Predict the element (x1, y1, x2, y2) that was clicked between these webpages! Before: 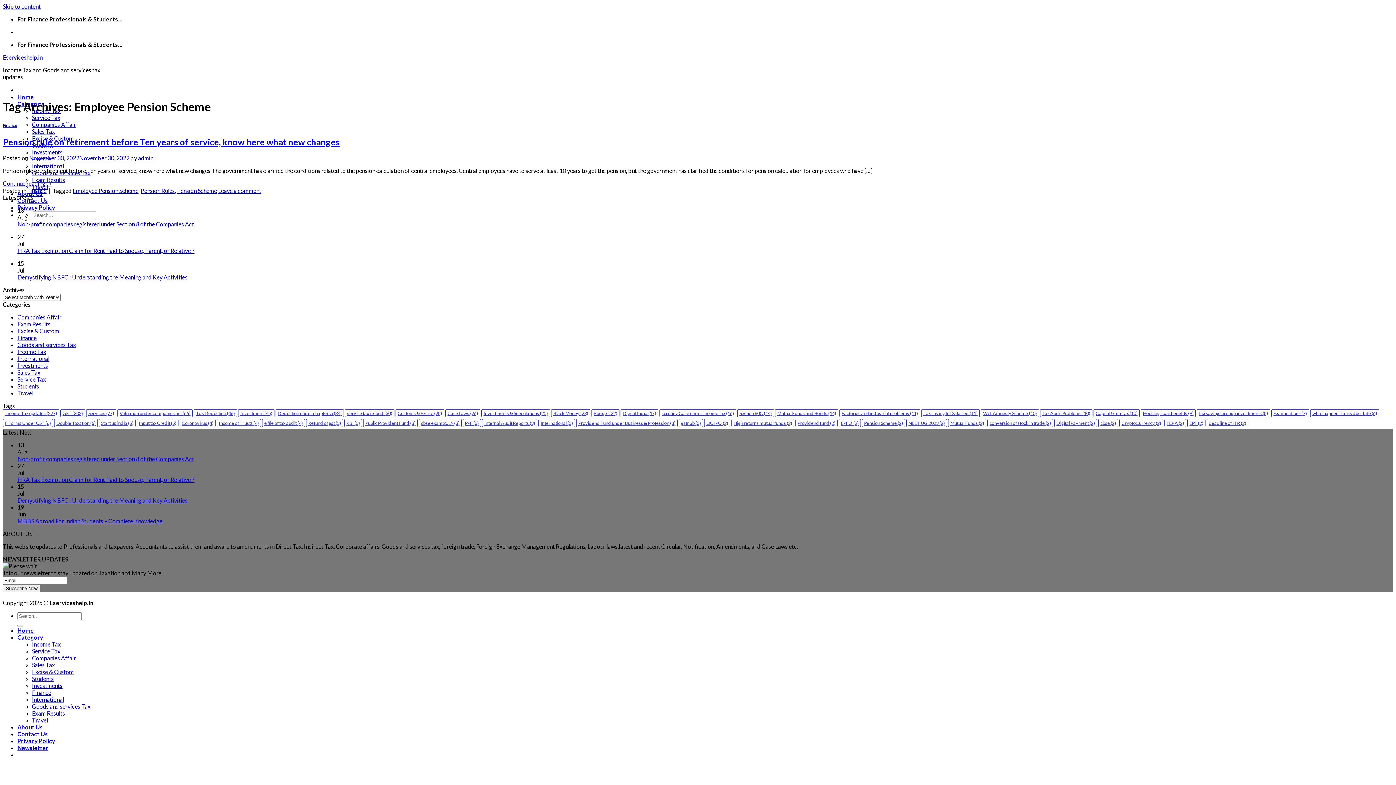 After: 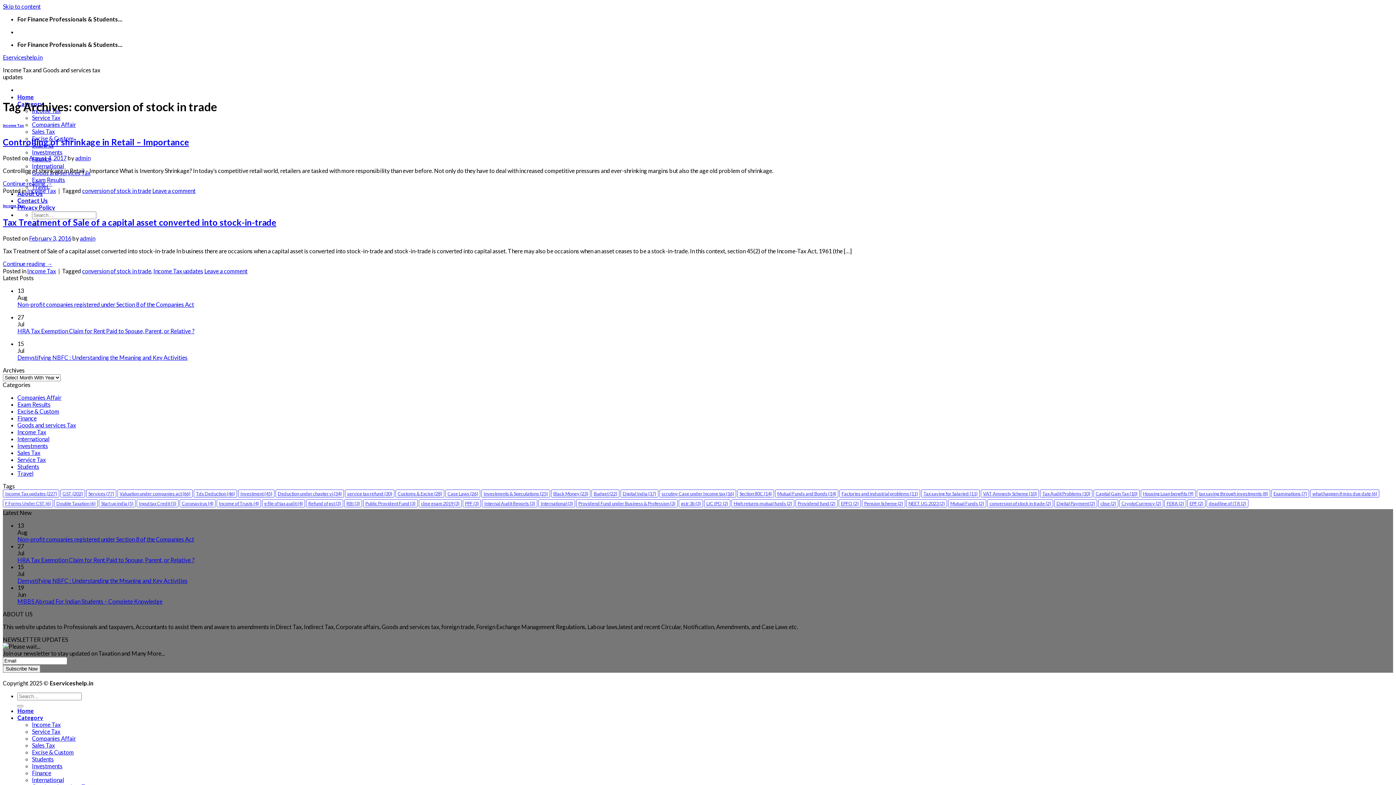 Action: label: conversion of stock in trade (2) bbox: (987, 419, 1053, 427)